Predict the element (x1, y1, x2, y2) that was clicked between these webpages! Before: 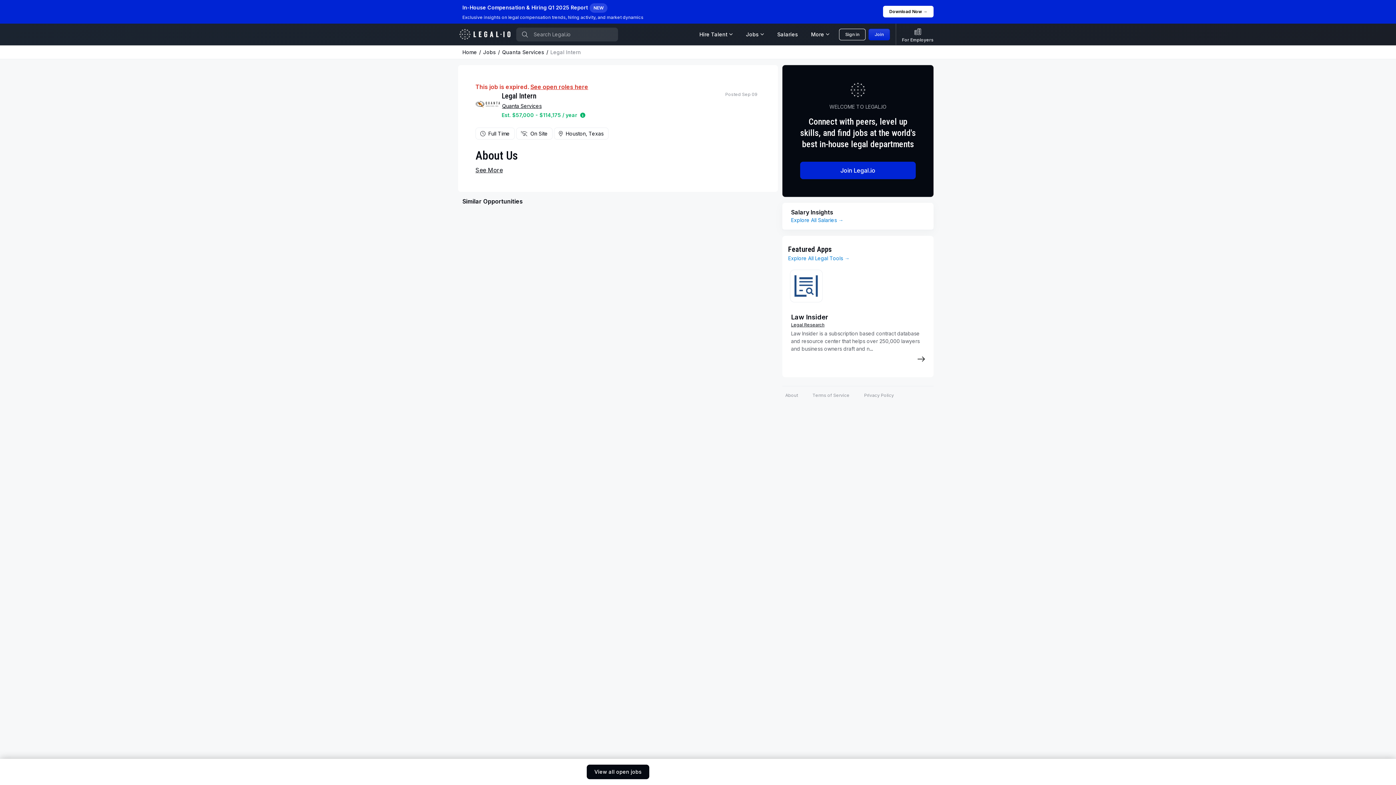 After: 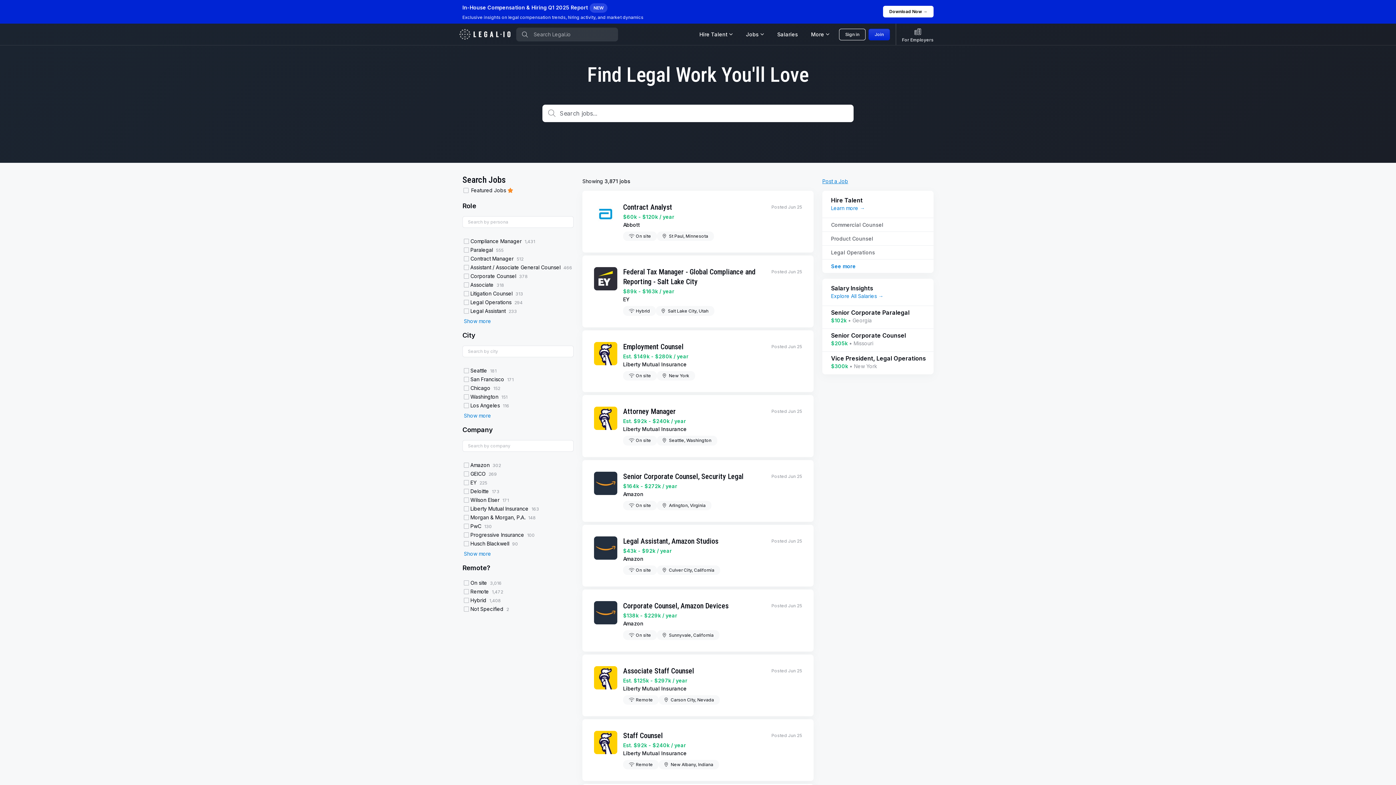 Action: bbox: (586, 765, 649, 779) label: View all open jobs